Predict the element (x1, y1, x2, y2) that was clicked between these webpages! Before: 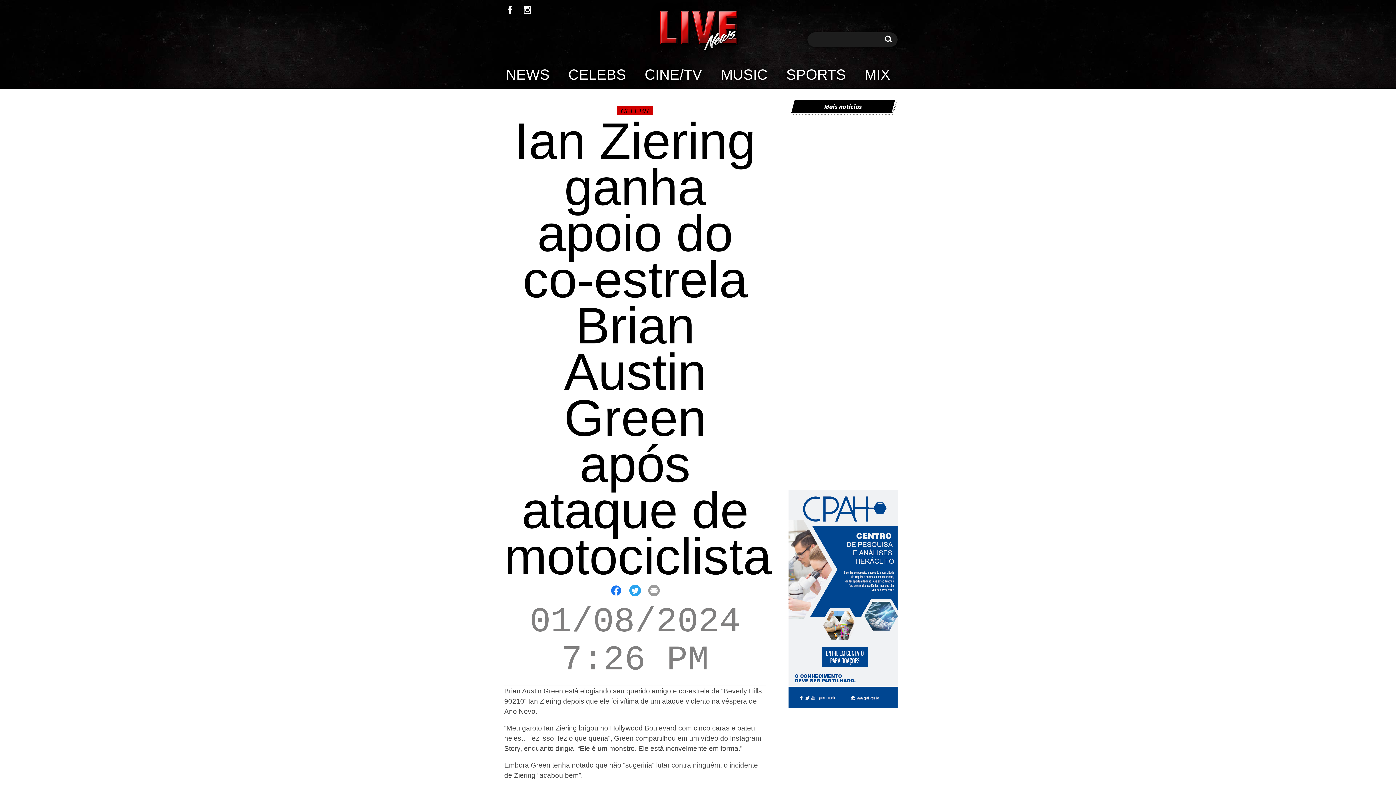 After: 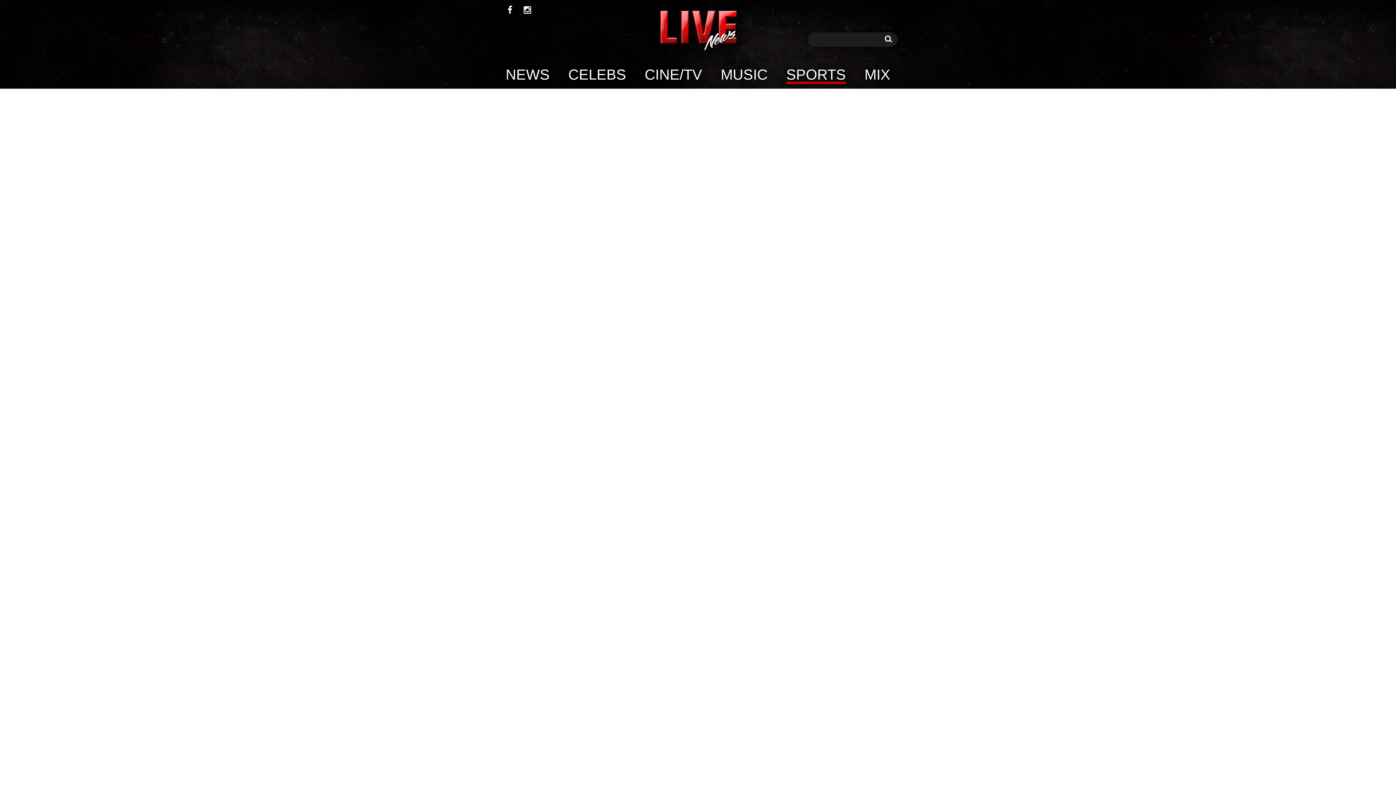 Action: label: SPORTS bbox: (782, 59, 850, 88)